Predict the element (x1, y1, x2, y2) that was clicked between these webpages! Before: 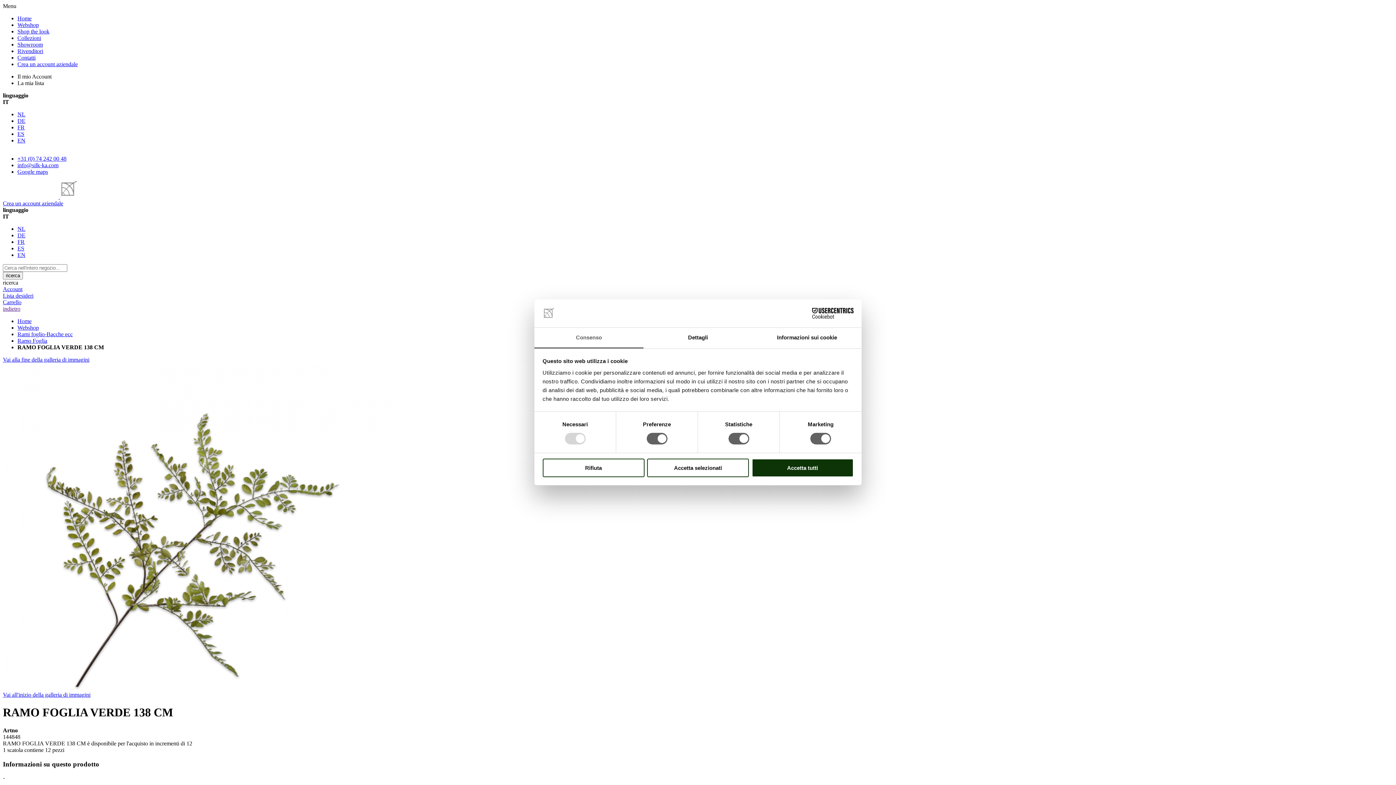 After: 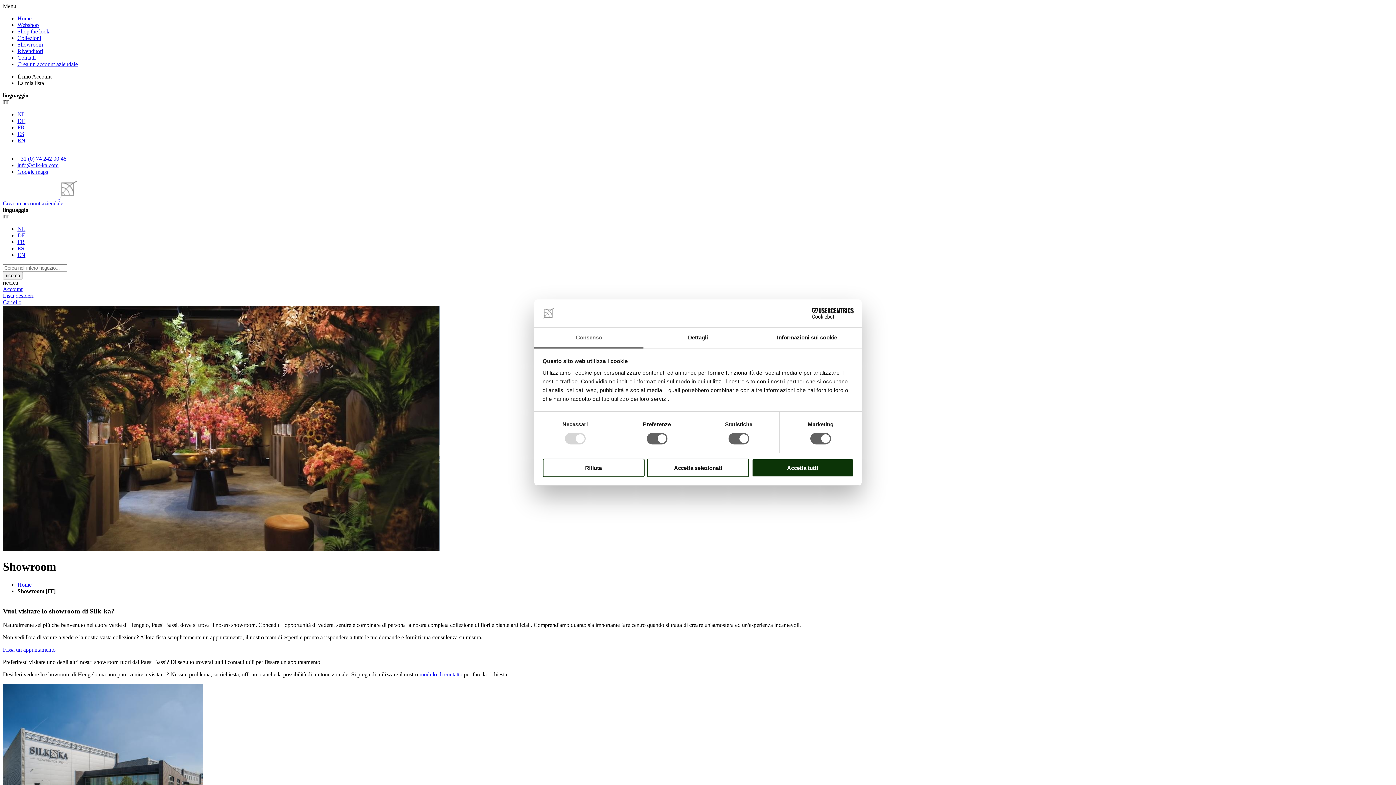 Action: label: Showroom bbox: (17, 41, 42, 47)